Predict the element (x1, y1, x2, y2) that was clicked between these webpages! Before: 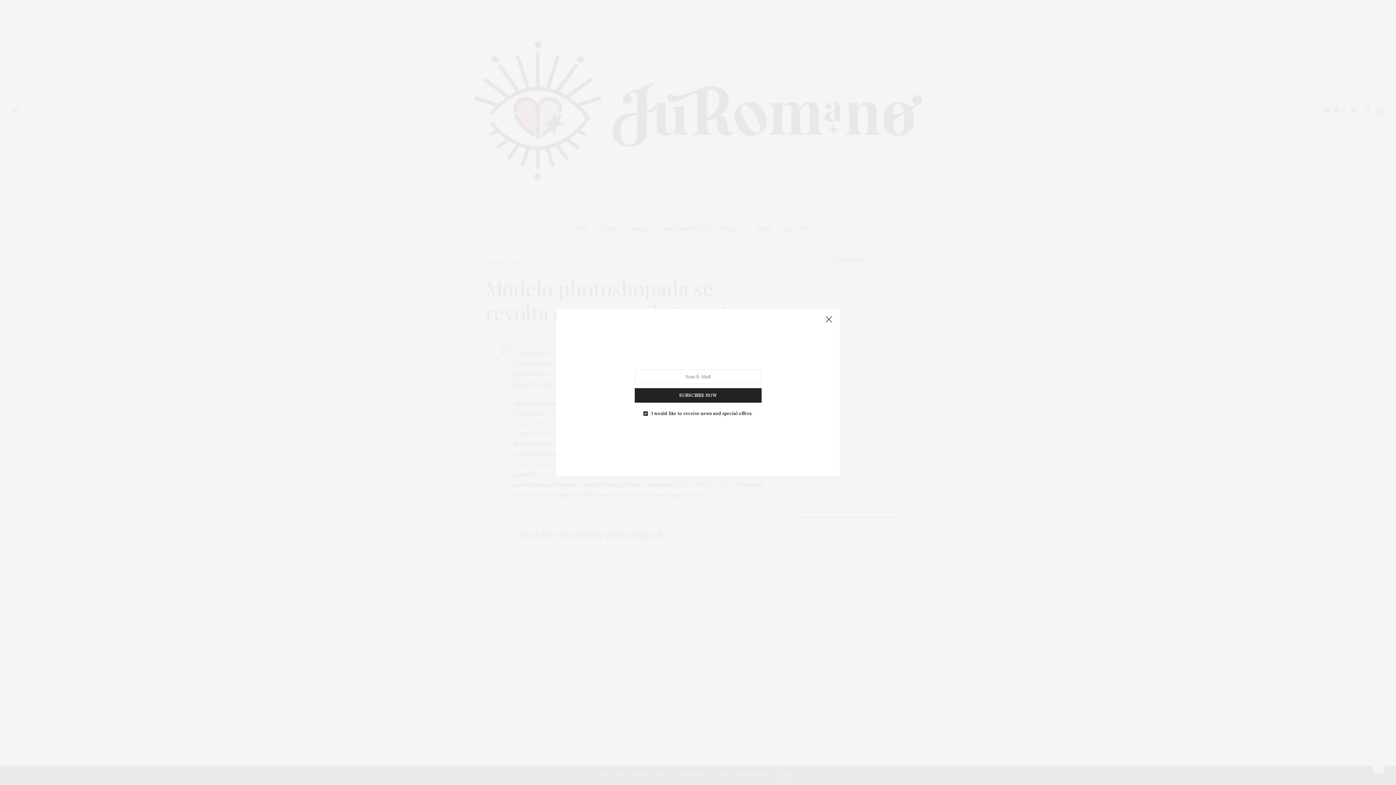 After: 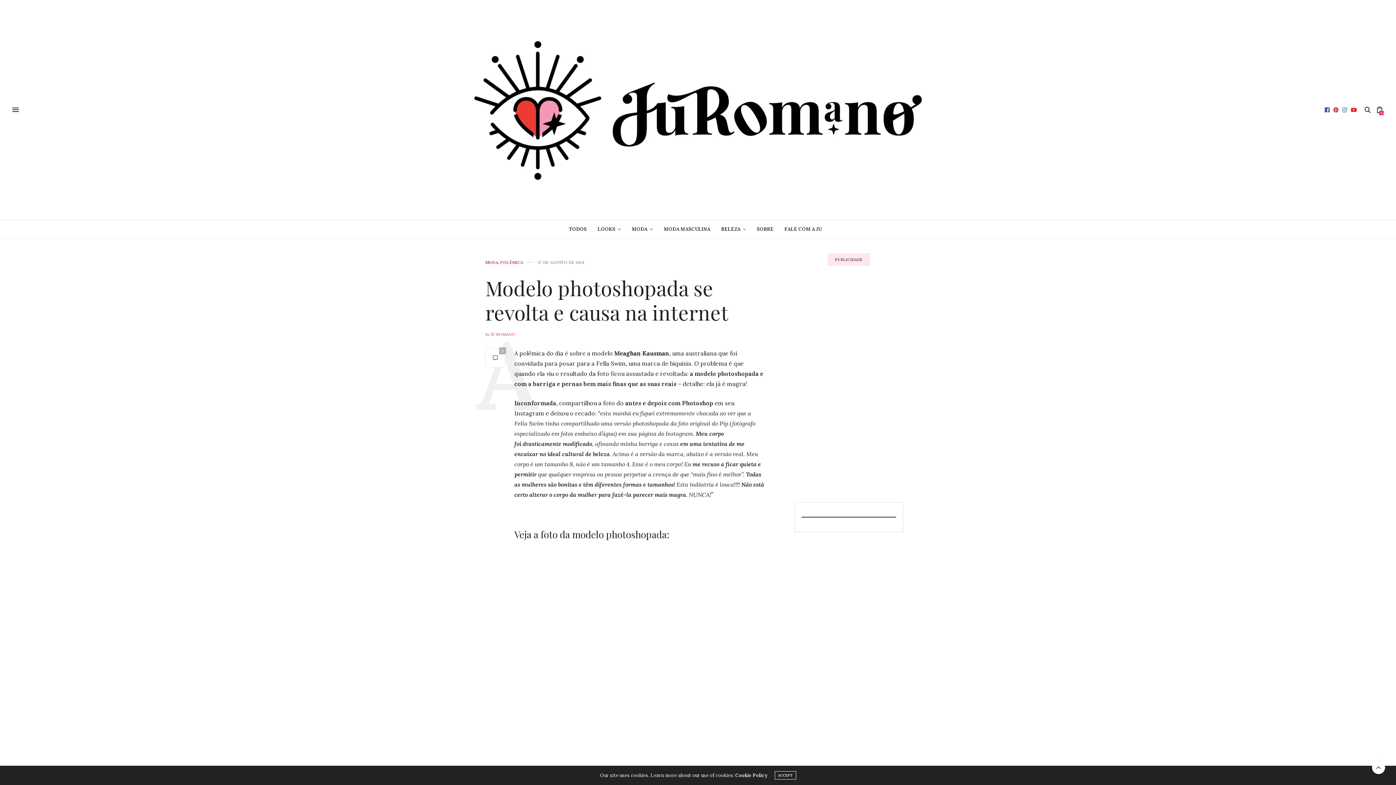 Action: bbox: (821, 312, 836, 327)